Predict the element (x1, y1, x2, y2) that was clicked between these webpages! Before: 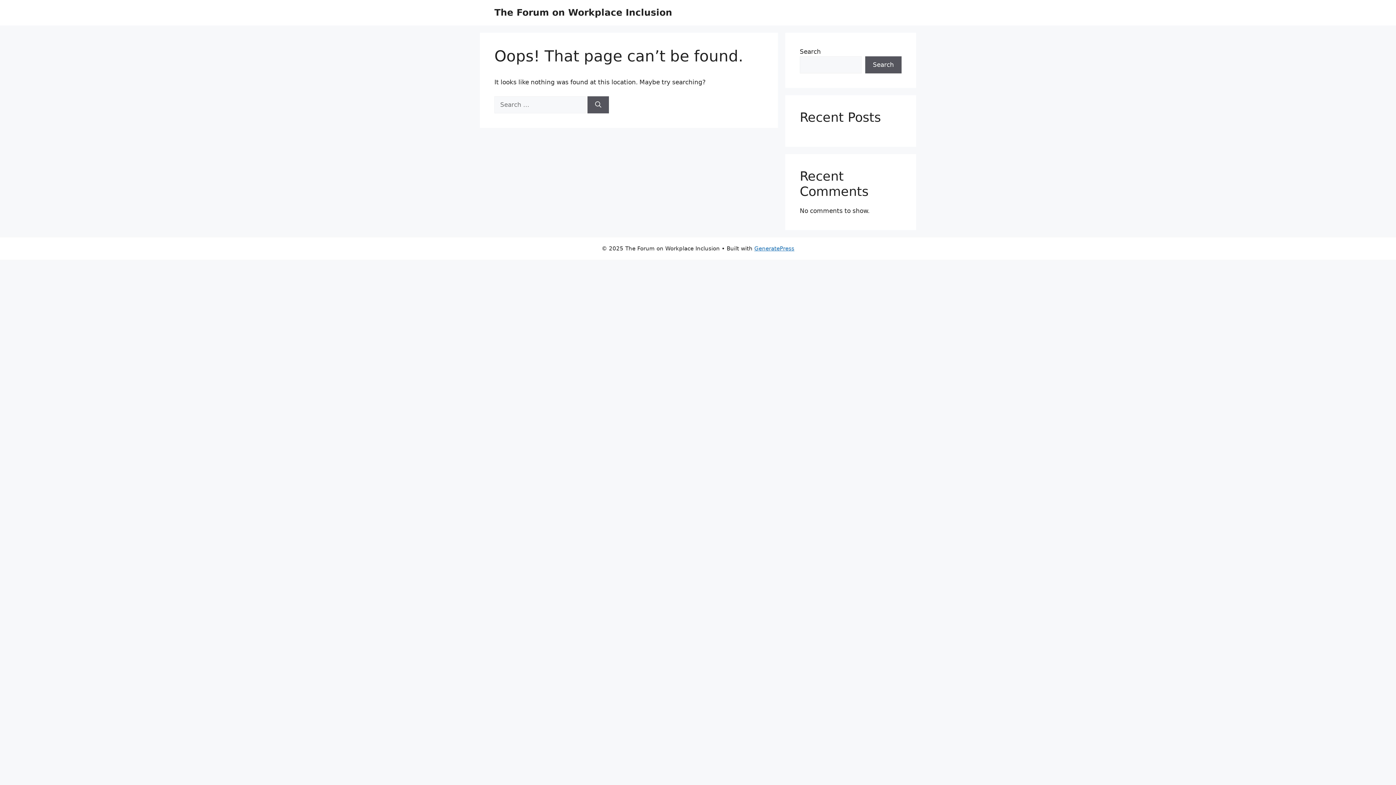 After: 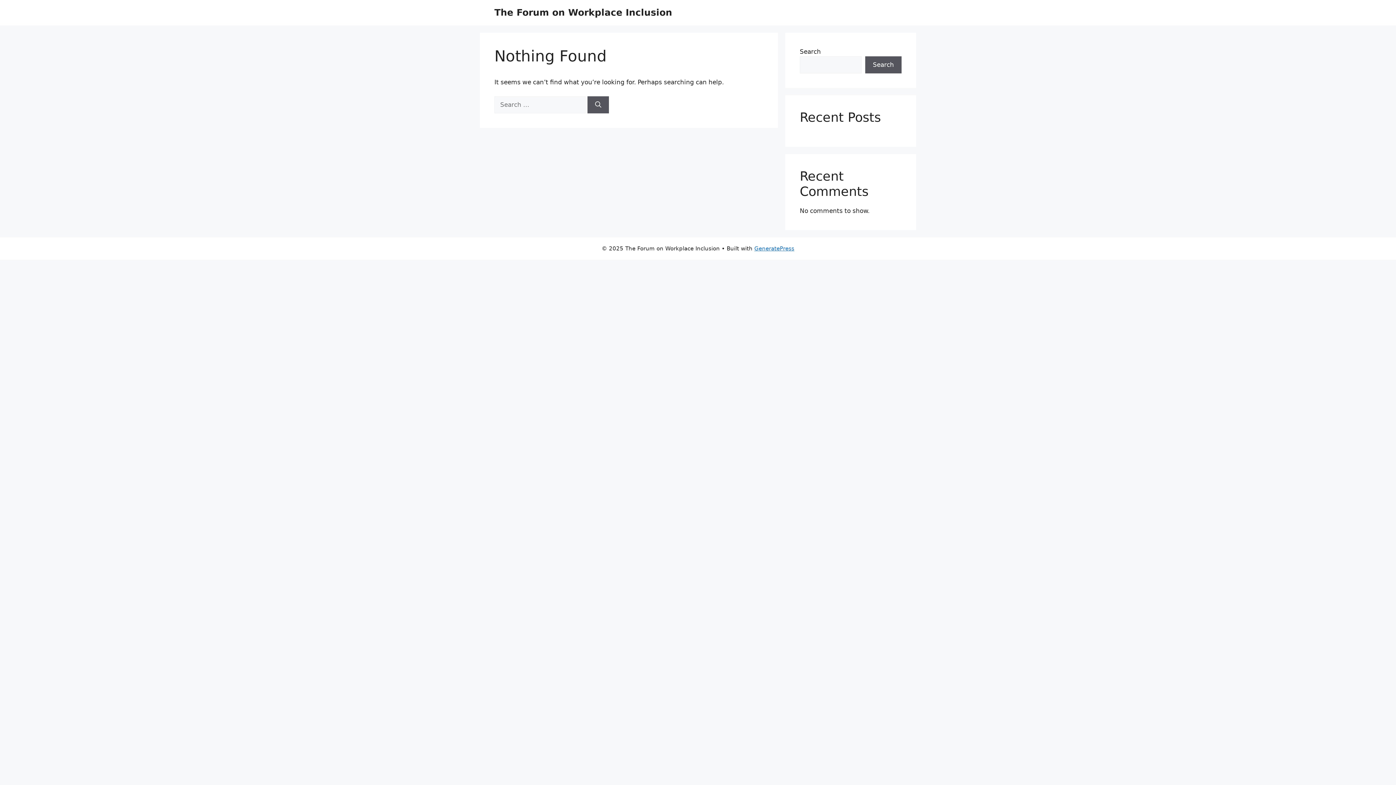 Action: label: The Forum on Workplace Inclusion bbox: (494, 7, 672, 17)